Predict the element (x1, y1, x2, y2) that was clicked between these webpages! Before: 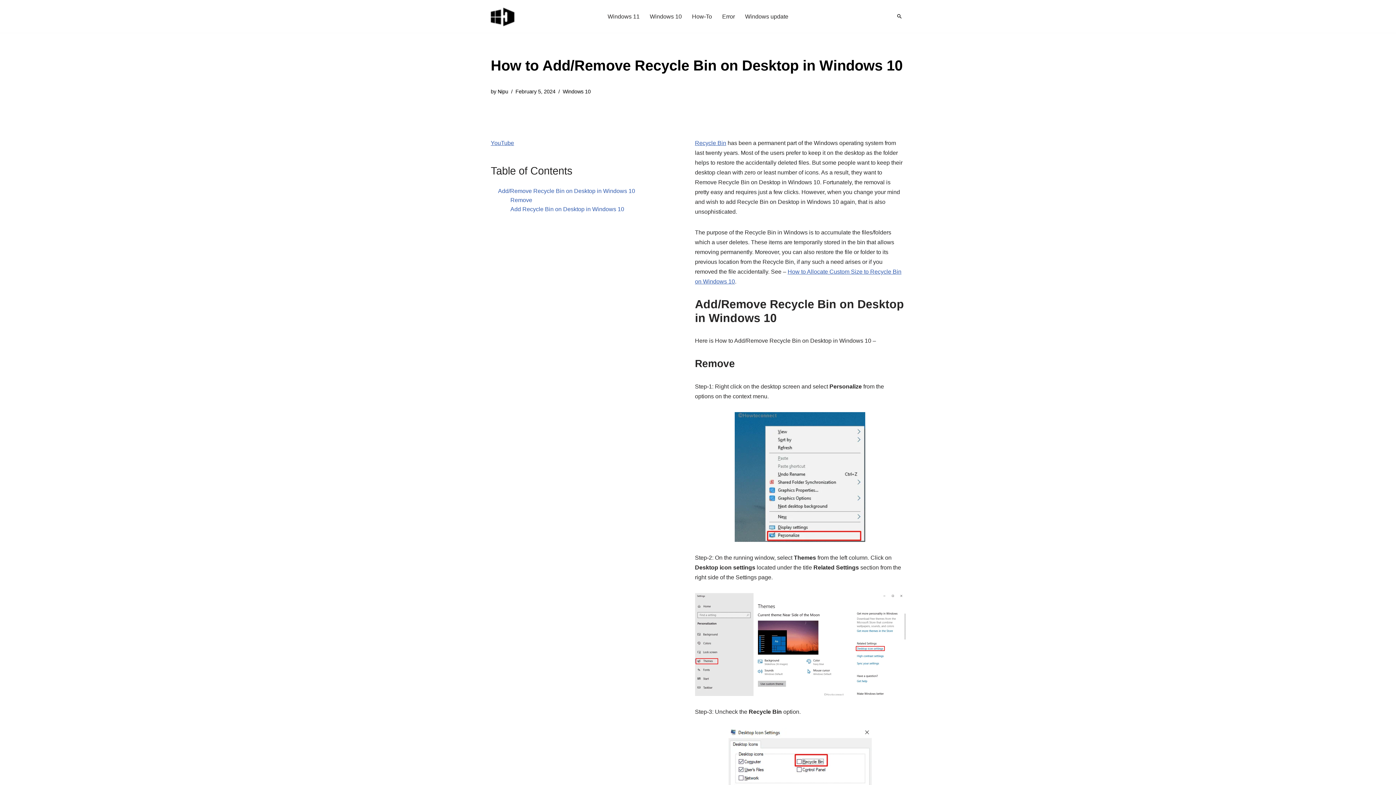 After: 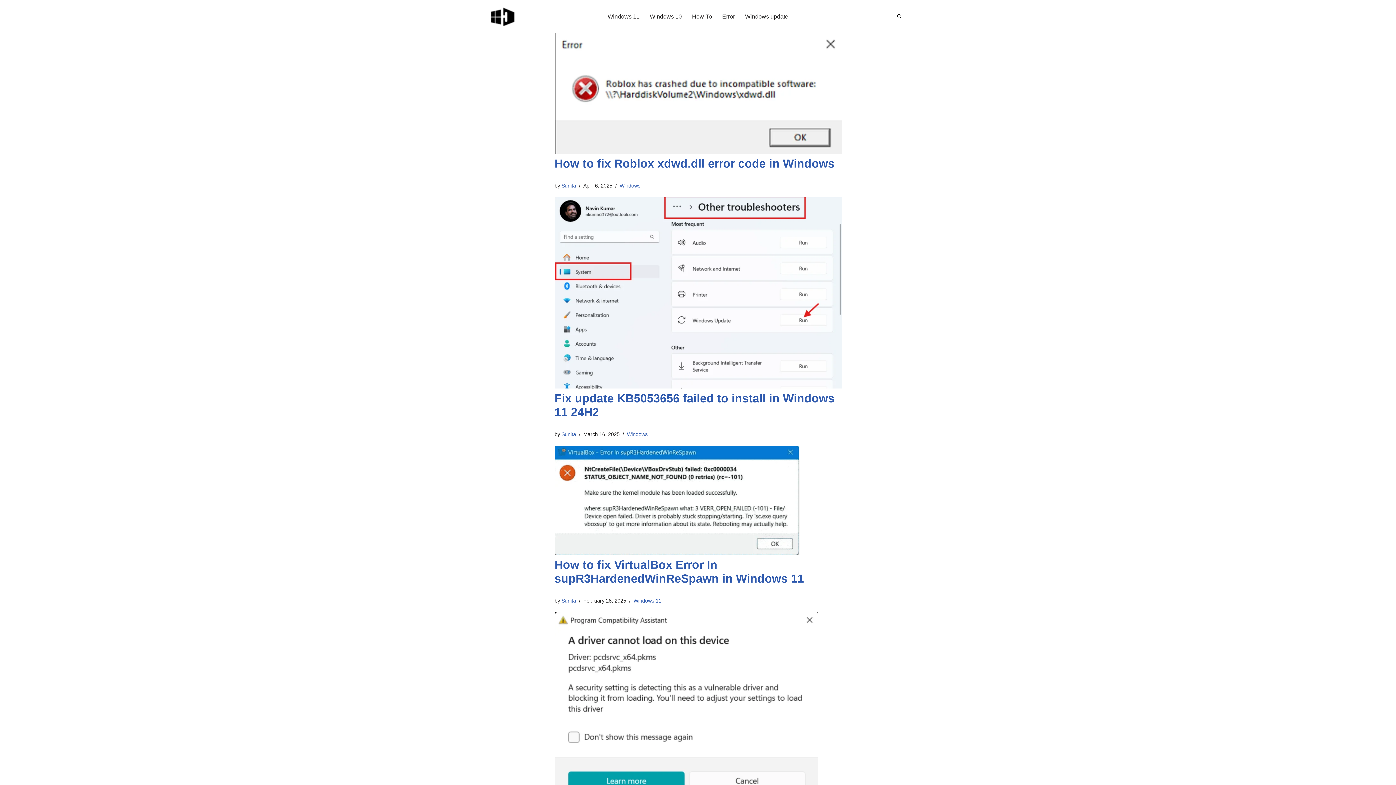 Action: bbox: (497, 88, 508, 94) label: Nipu